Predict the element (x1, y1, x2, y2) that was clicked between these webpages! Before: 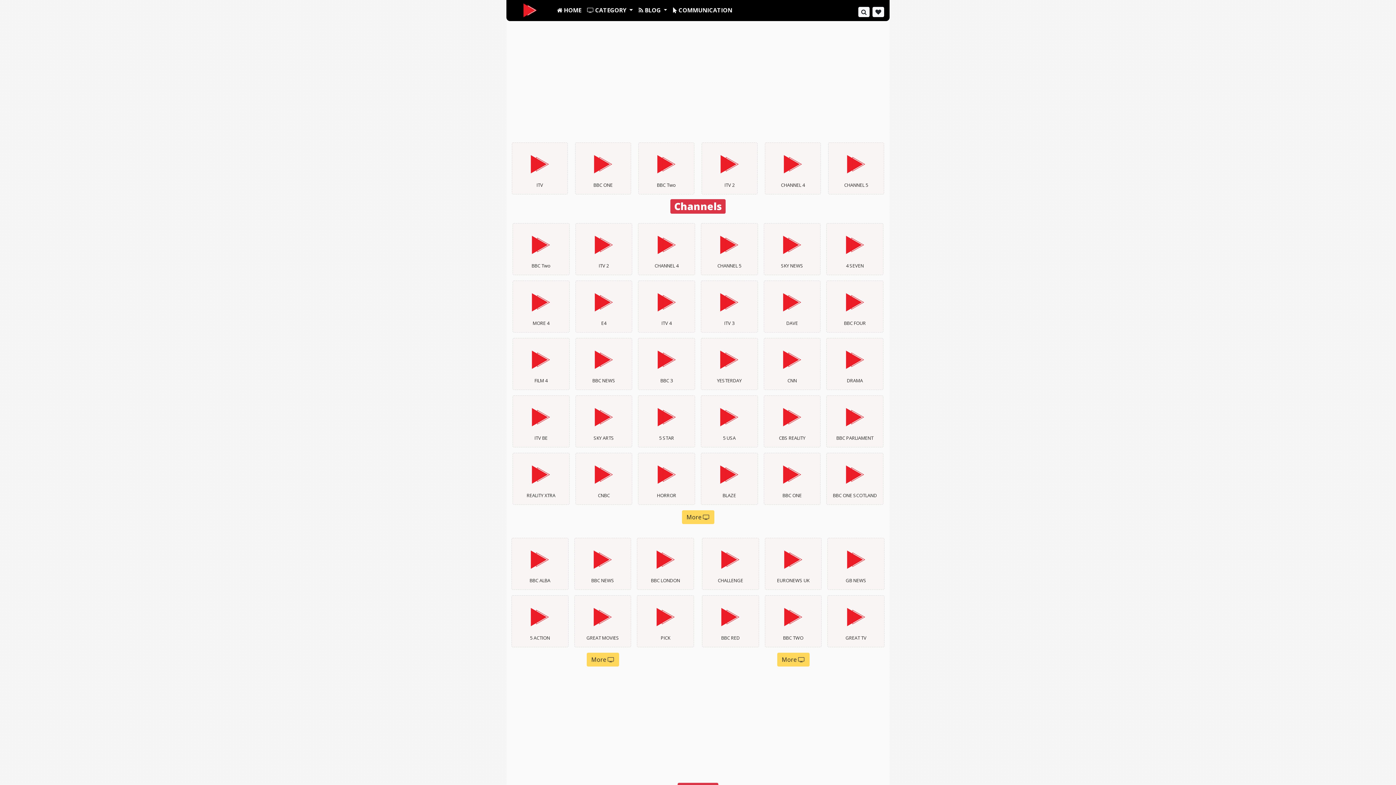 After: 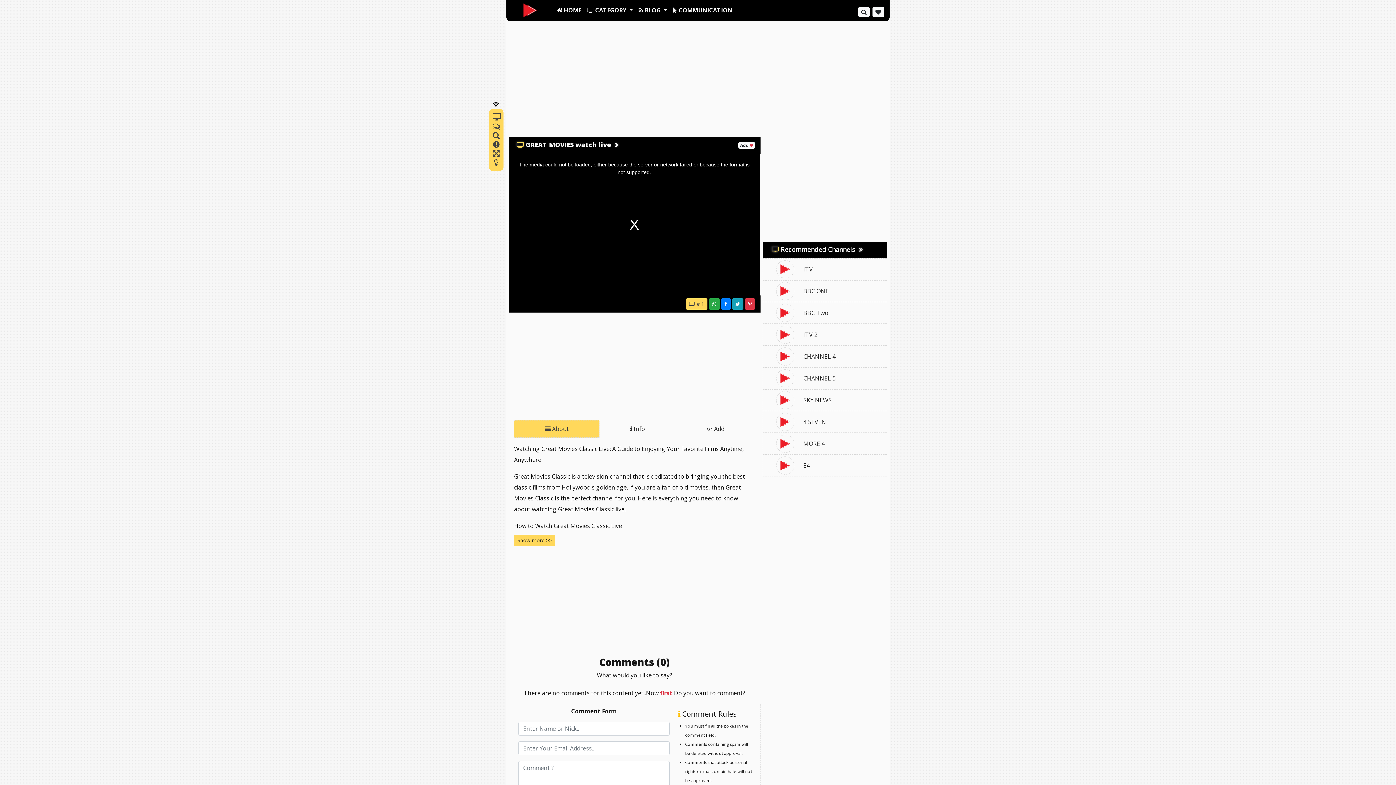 Action: bbox: (574, 595, 631, 647) label: GREAT MOVIES